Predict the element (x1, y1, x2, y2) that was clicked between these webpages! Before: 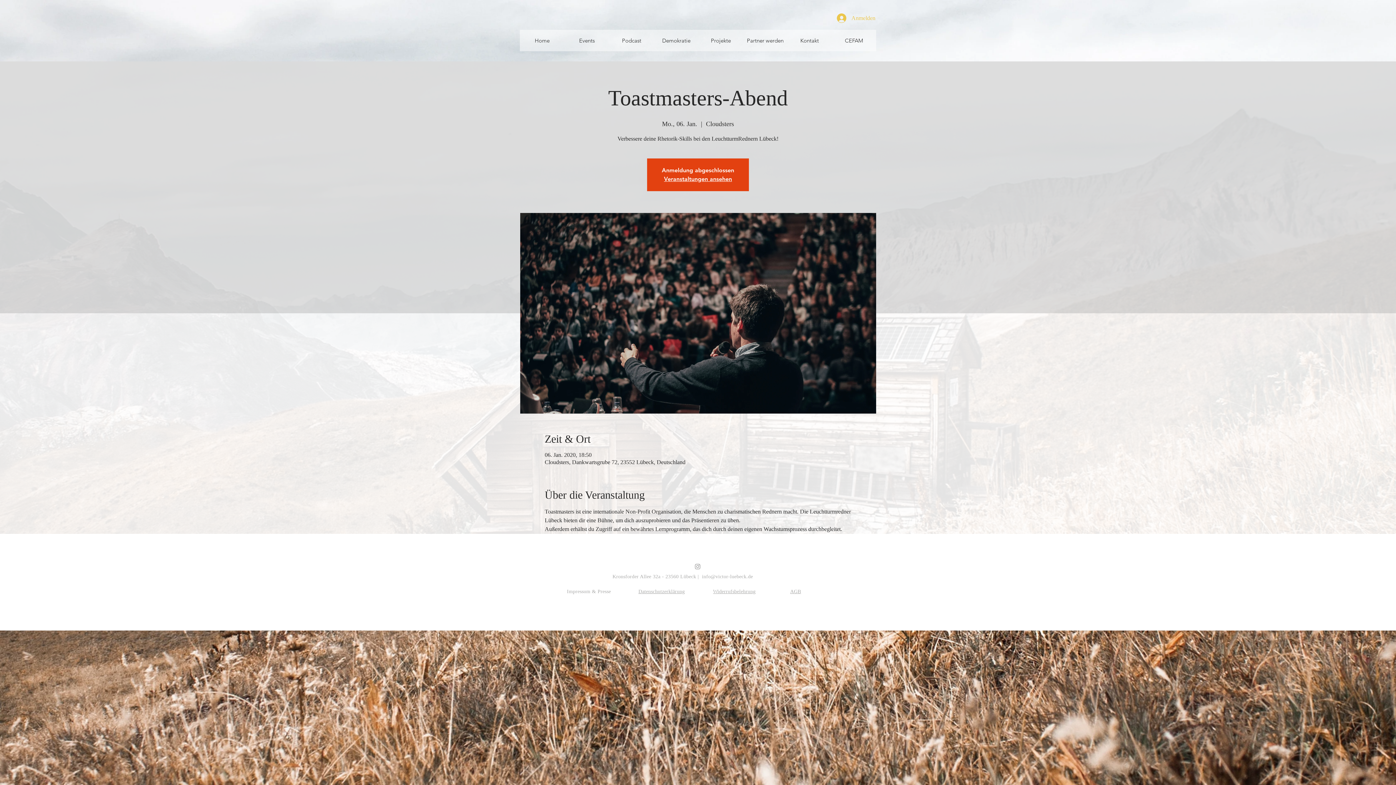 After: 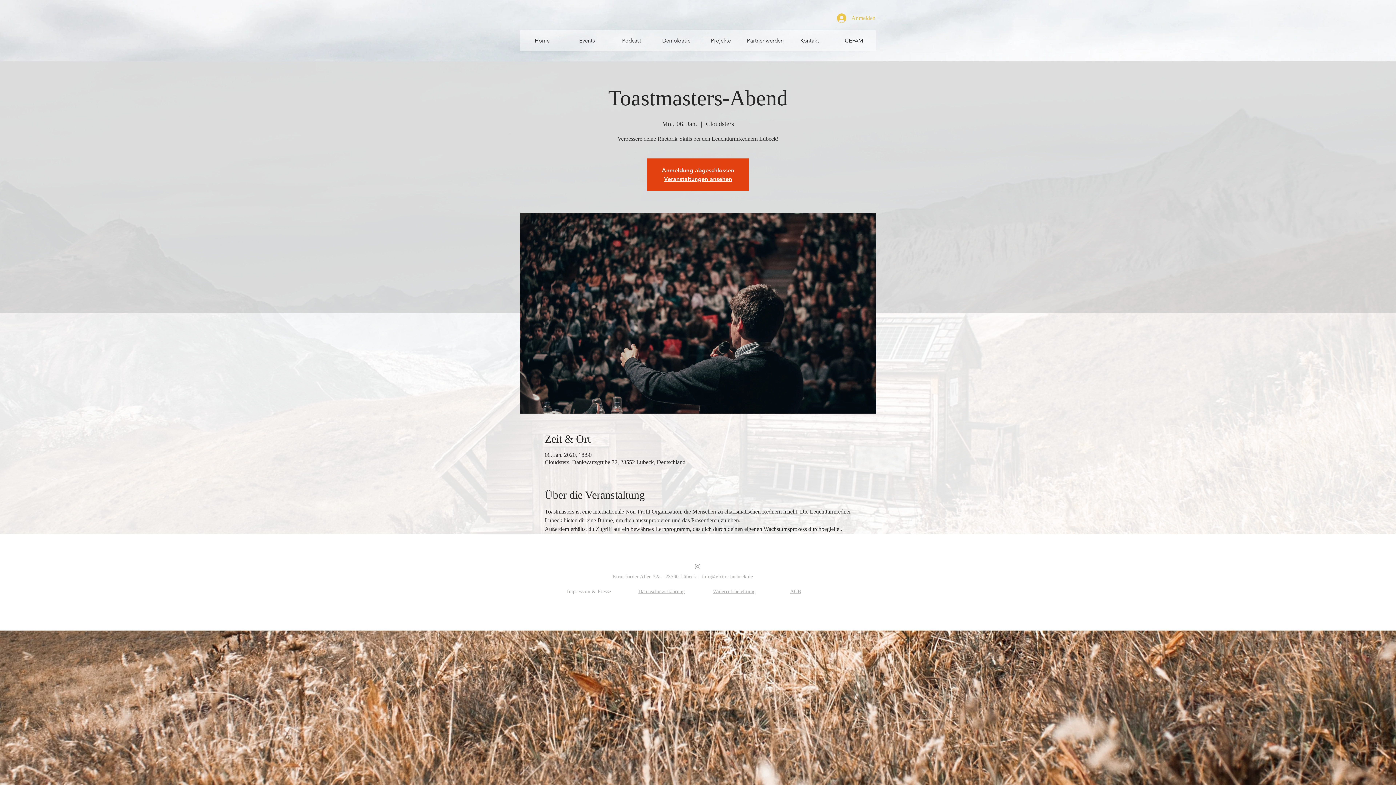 Action: label: Datenschutzerklärung bbox: (638, 589, 685, 594)